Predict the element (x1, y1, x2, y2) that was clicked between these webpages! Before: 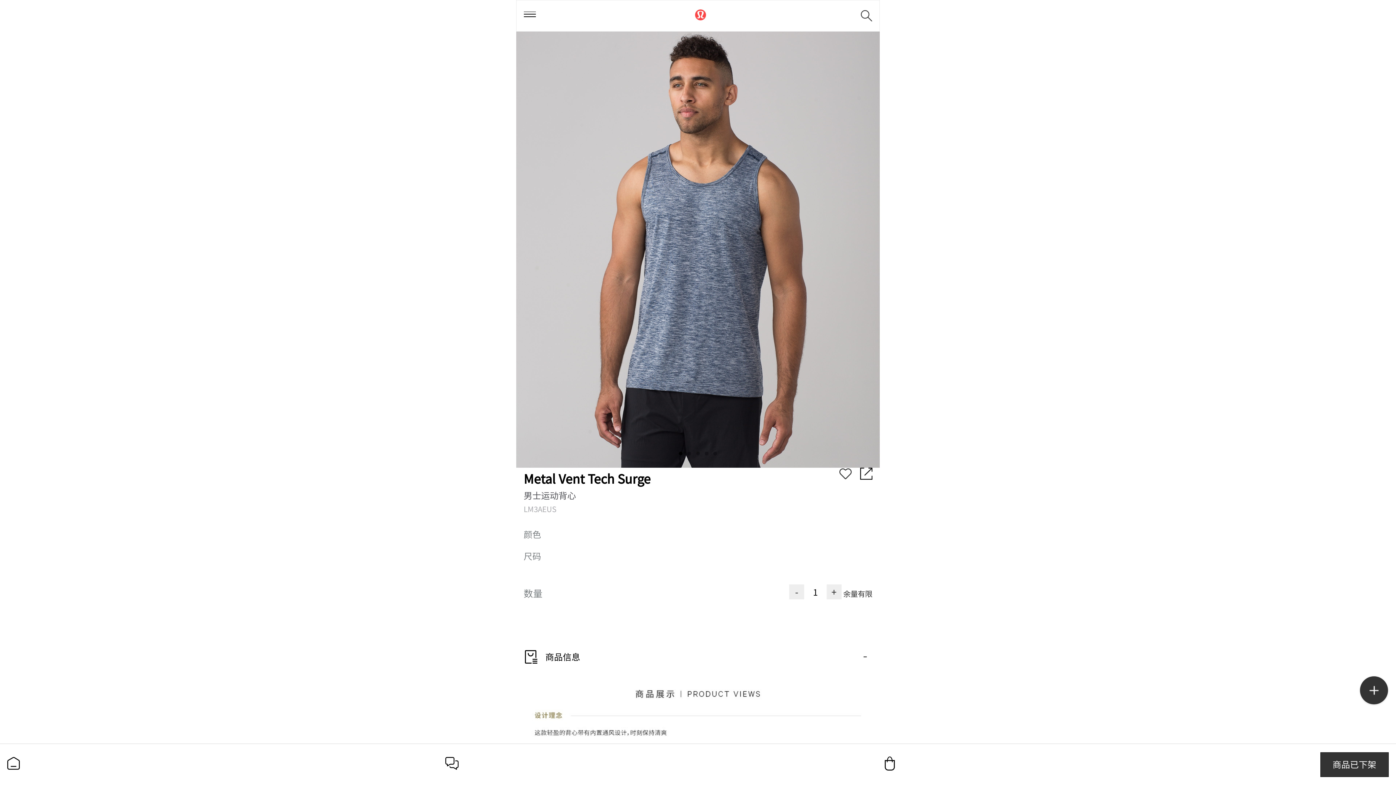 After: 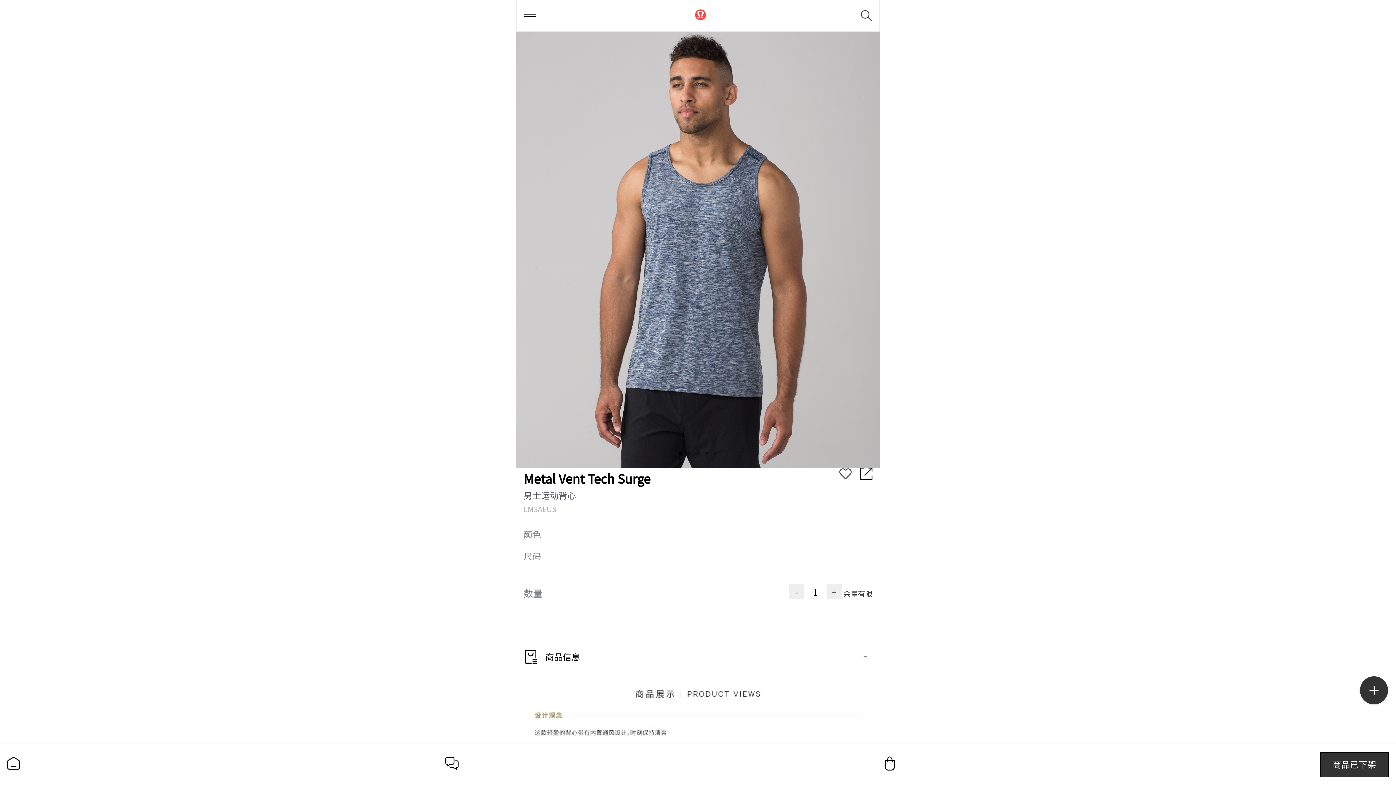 Action: bbox: (1320, 752, 1388, 777) label: 商品已下架